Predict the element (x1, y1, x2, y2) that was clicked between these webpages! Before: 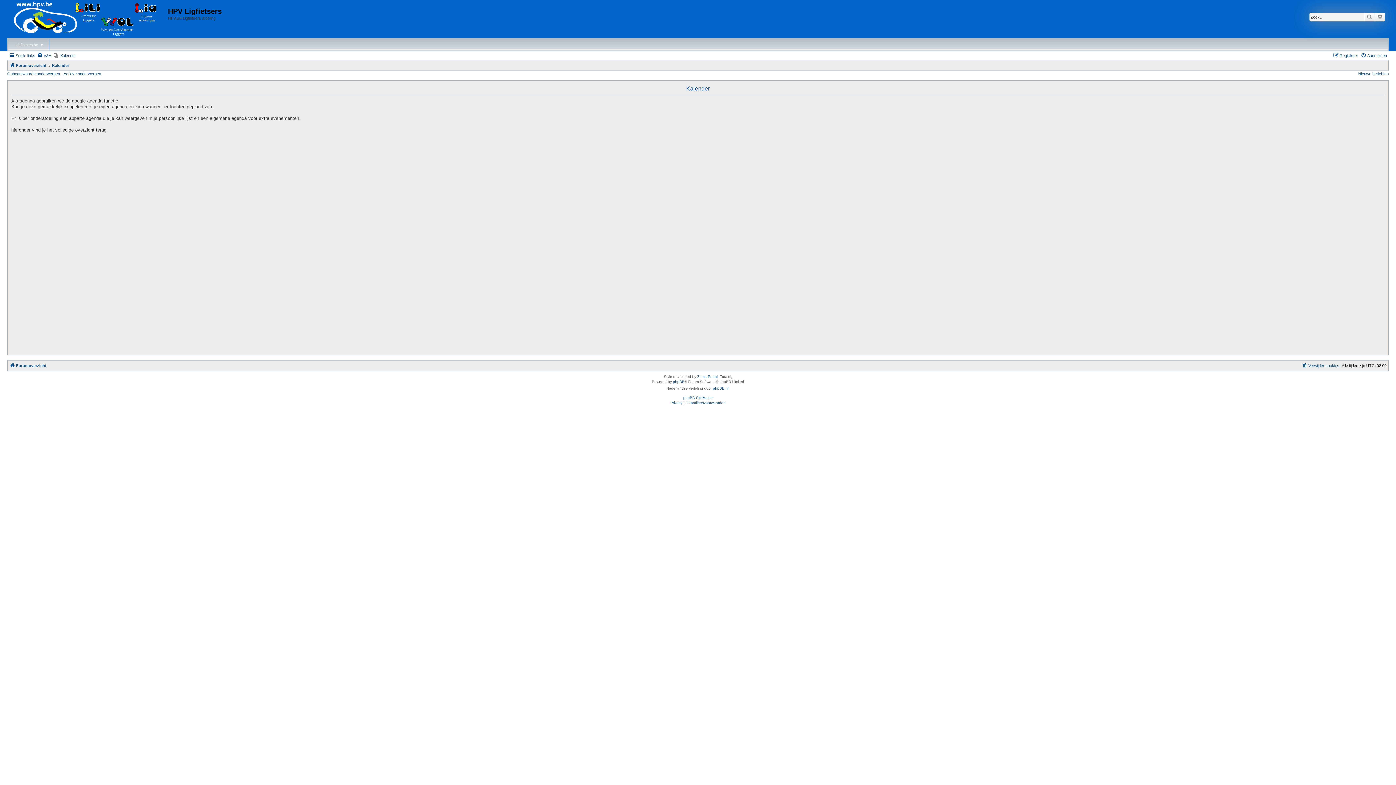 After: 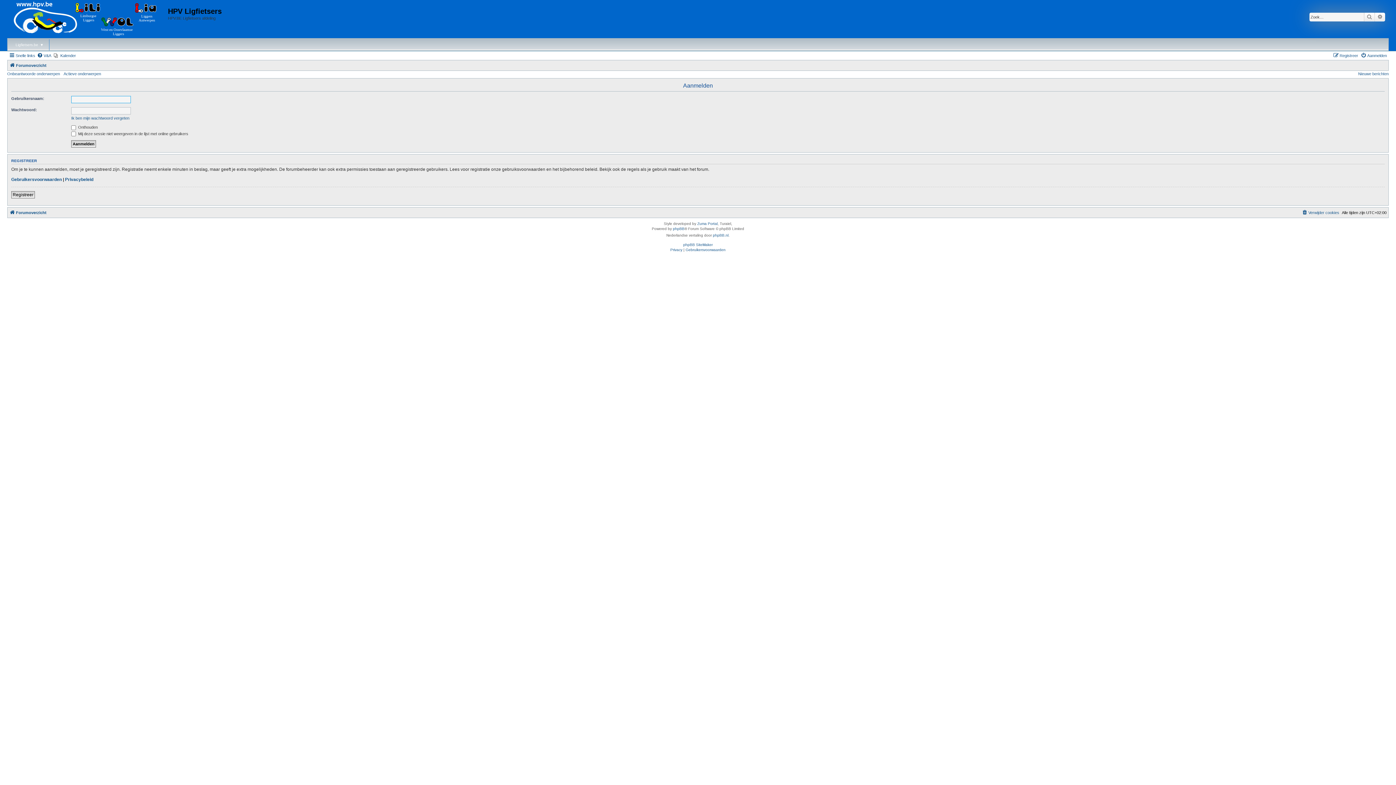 Action: label: Aanmelden bbox: (1361, 51, 1387, 60)